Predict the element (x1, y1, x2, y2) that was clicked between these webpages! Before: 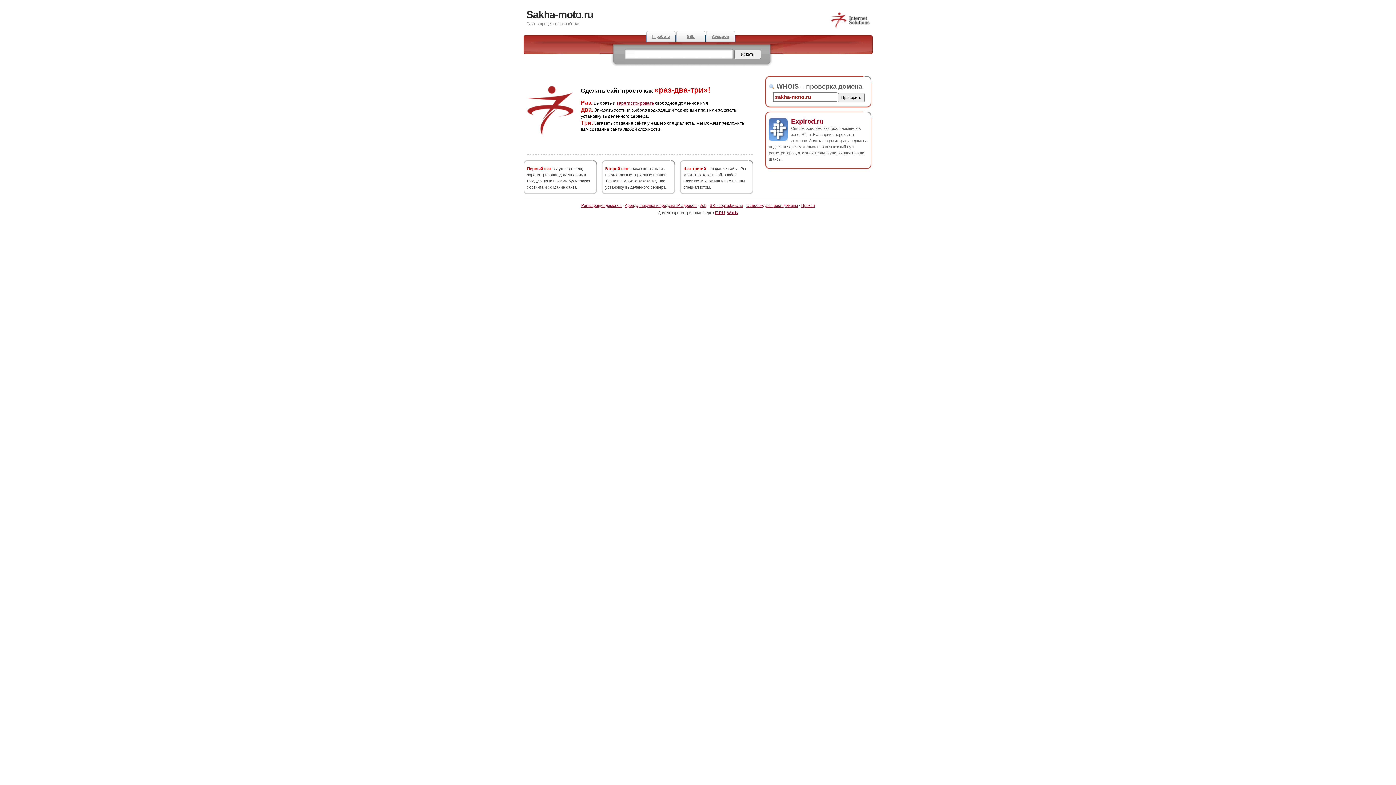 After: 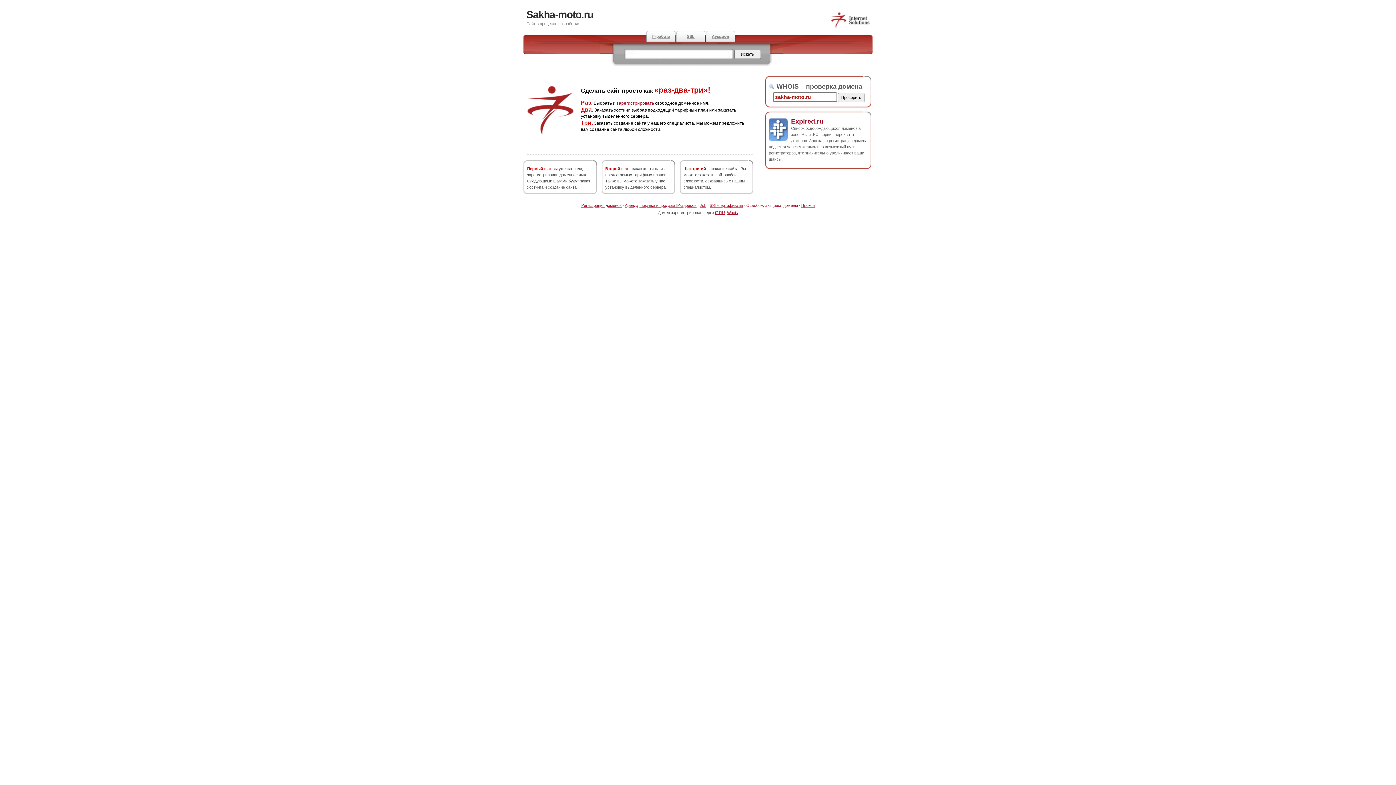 Action: bbox: (746, 203, 798, 207) label: Освобождающиеся домены